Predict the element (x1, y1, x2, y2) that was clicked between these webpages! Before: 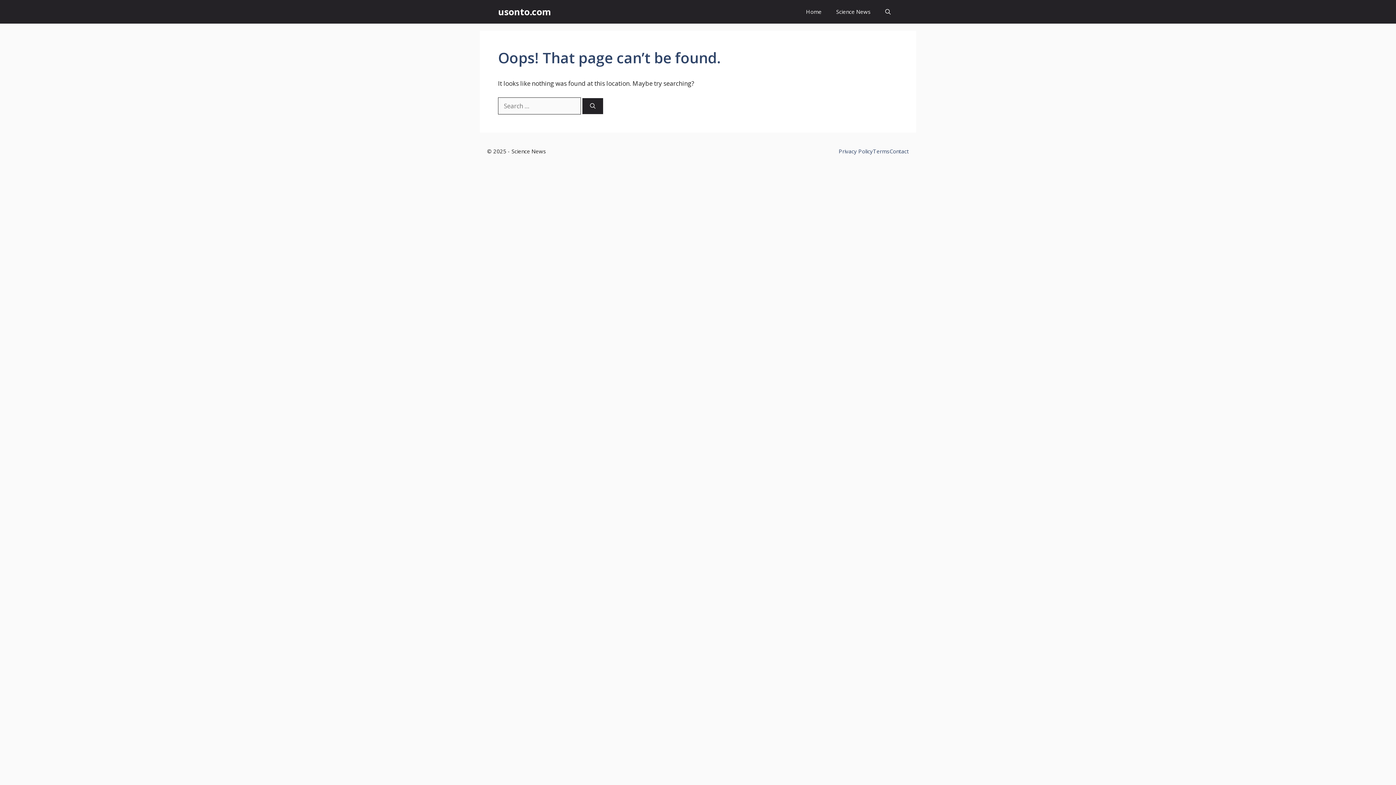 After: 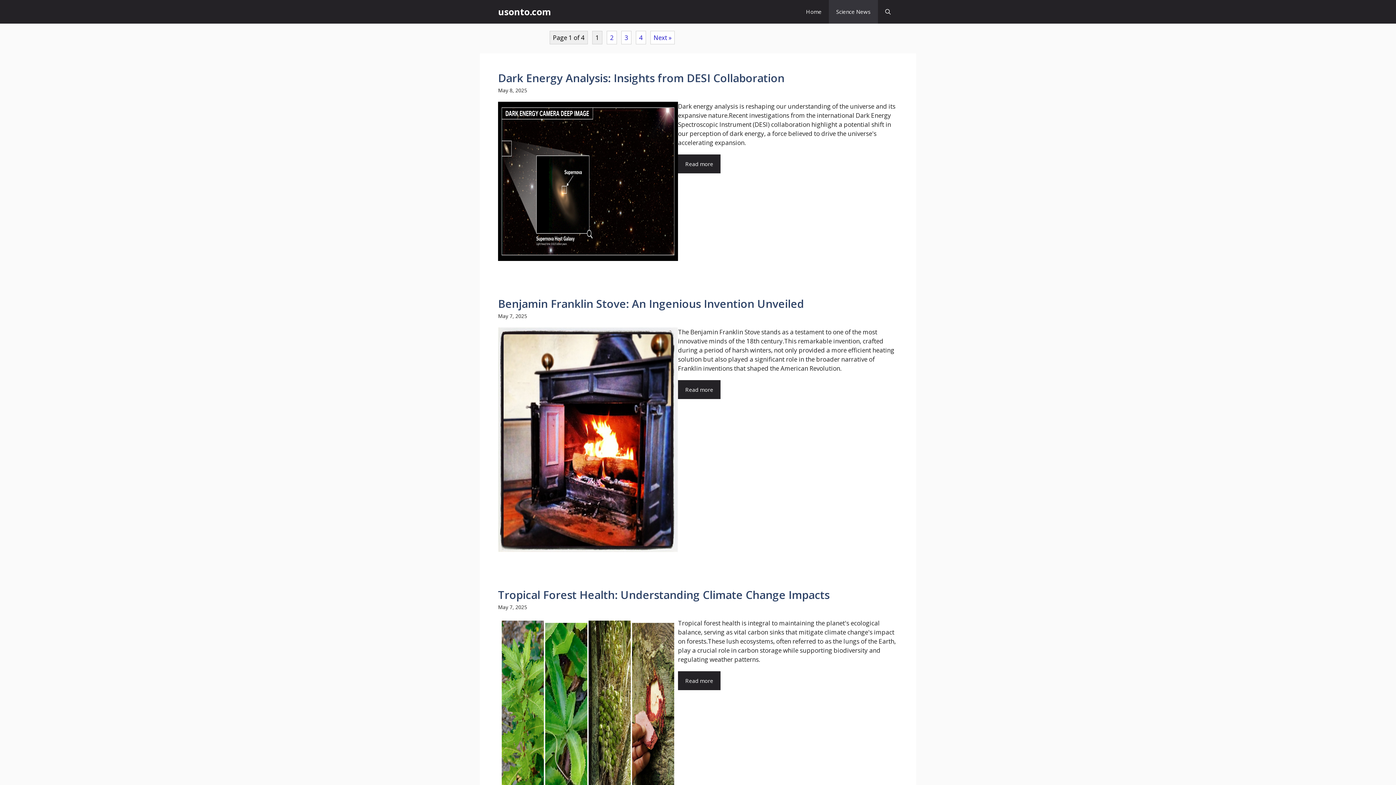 Action: label: Science News bbox: (829, 0, 878, 23)